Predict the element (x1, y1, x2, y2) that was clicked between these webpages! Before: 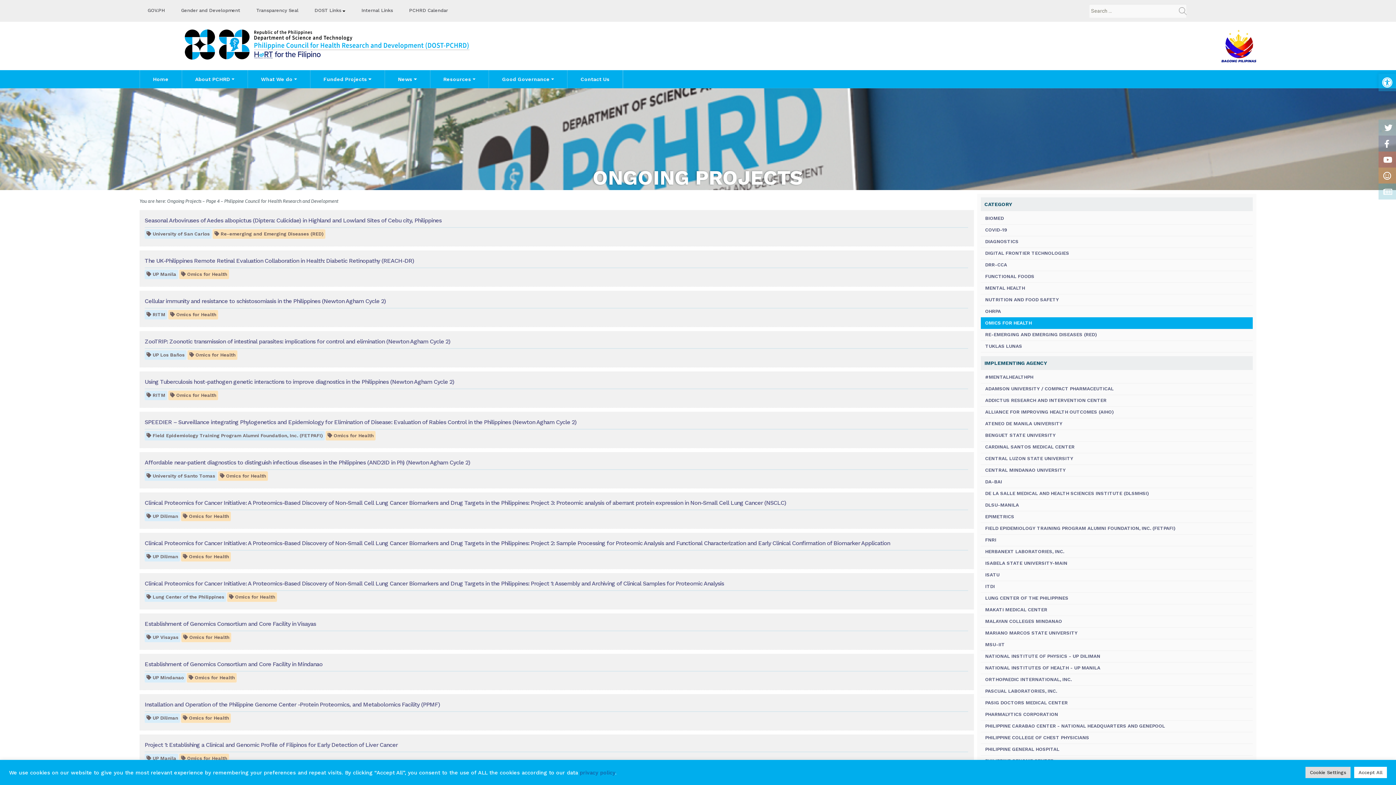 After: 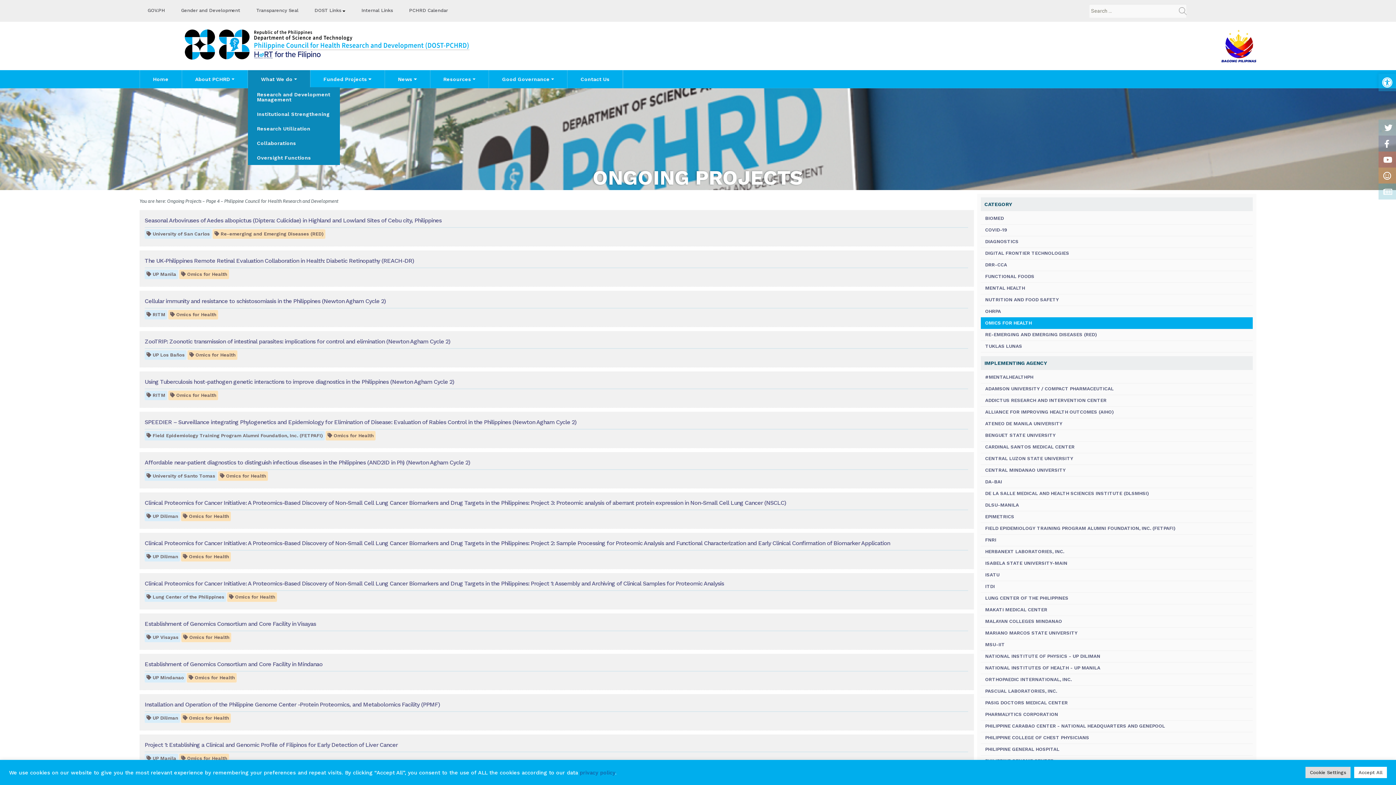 Action: label: What We do bbox: (247, 70, 310, 88)